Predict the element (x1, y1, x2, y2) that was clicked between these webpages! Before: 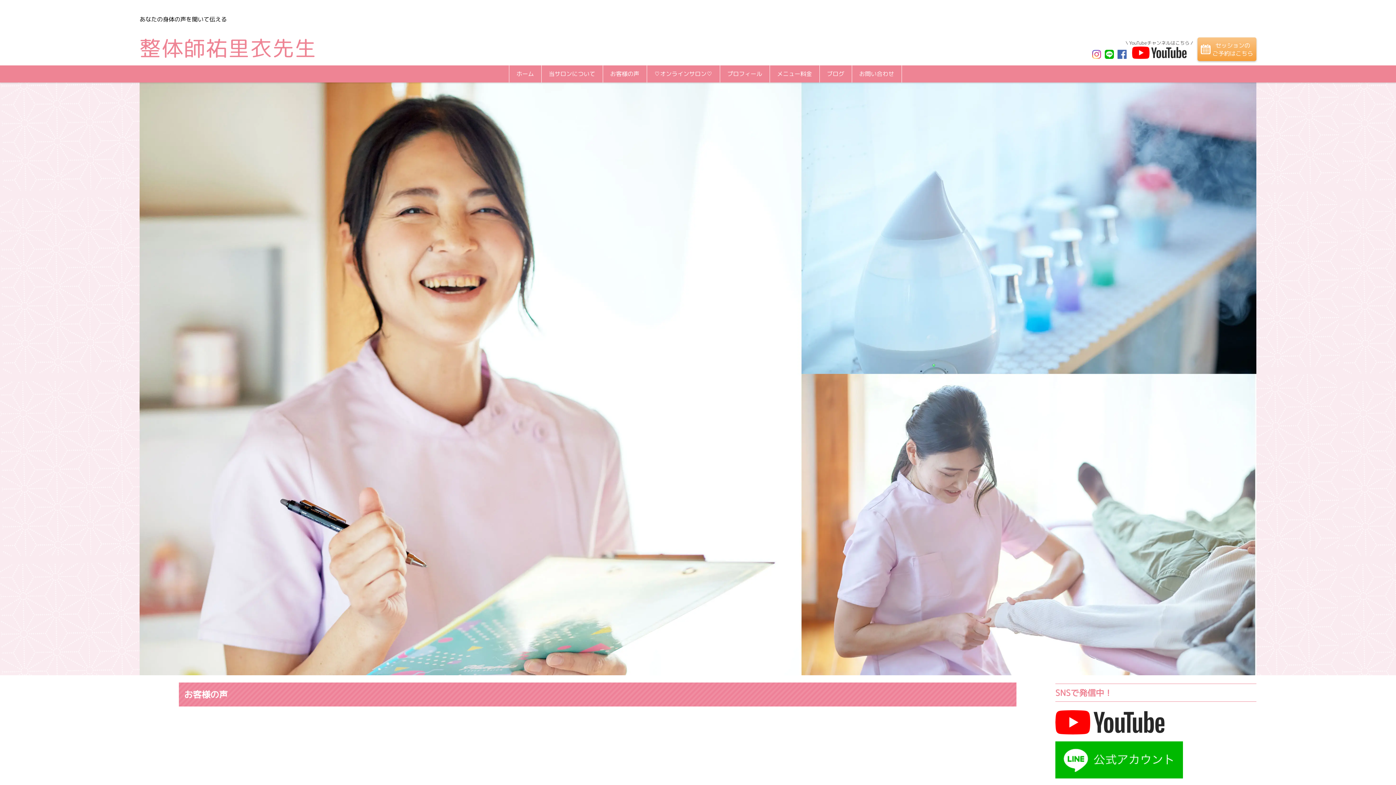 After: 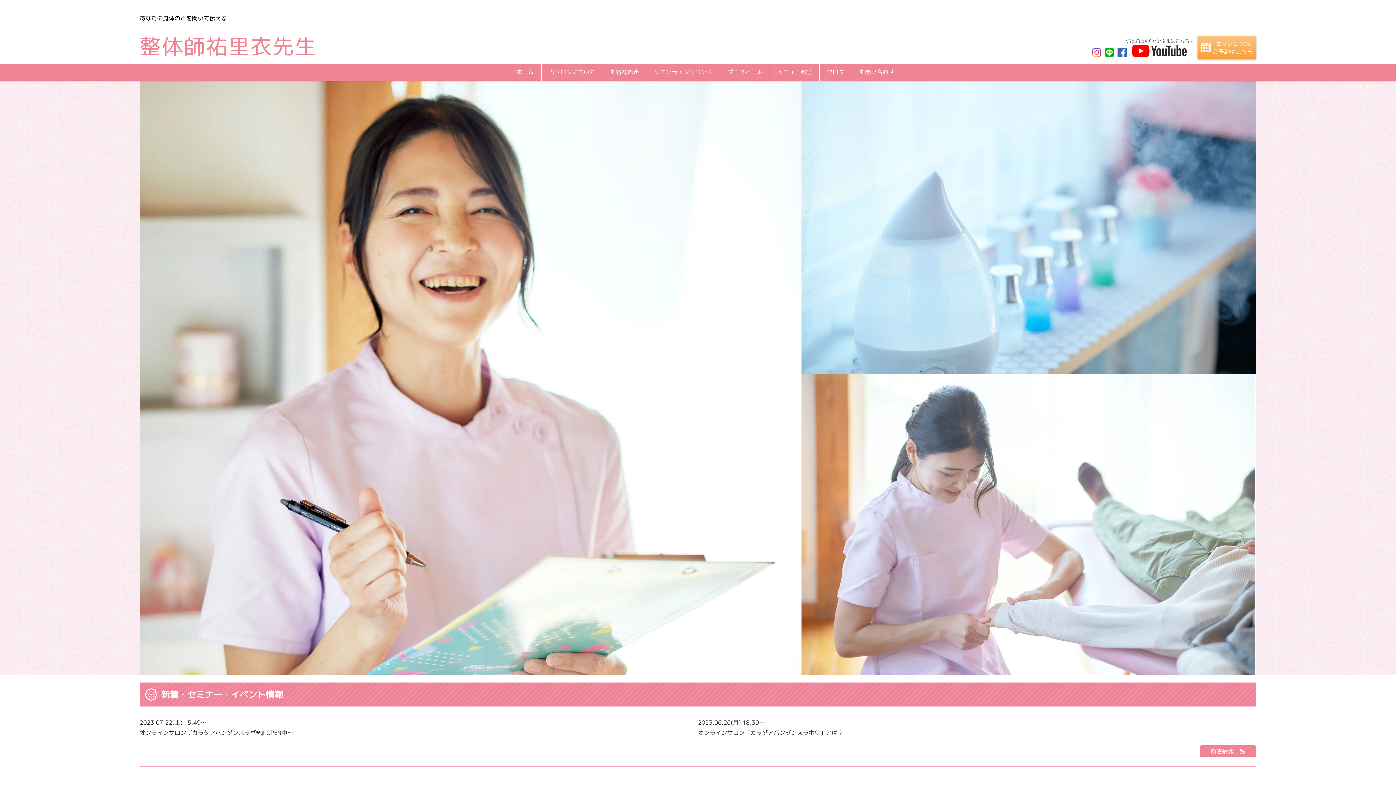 Action: bbox: (508, 65, 541, 82) label: ホーム